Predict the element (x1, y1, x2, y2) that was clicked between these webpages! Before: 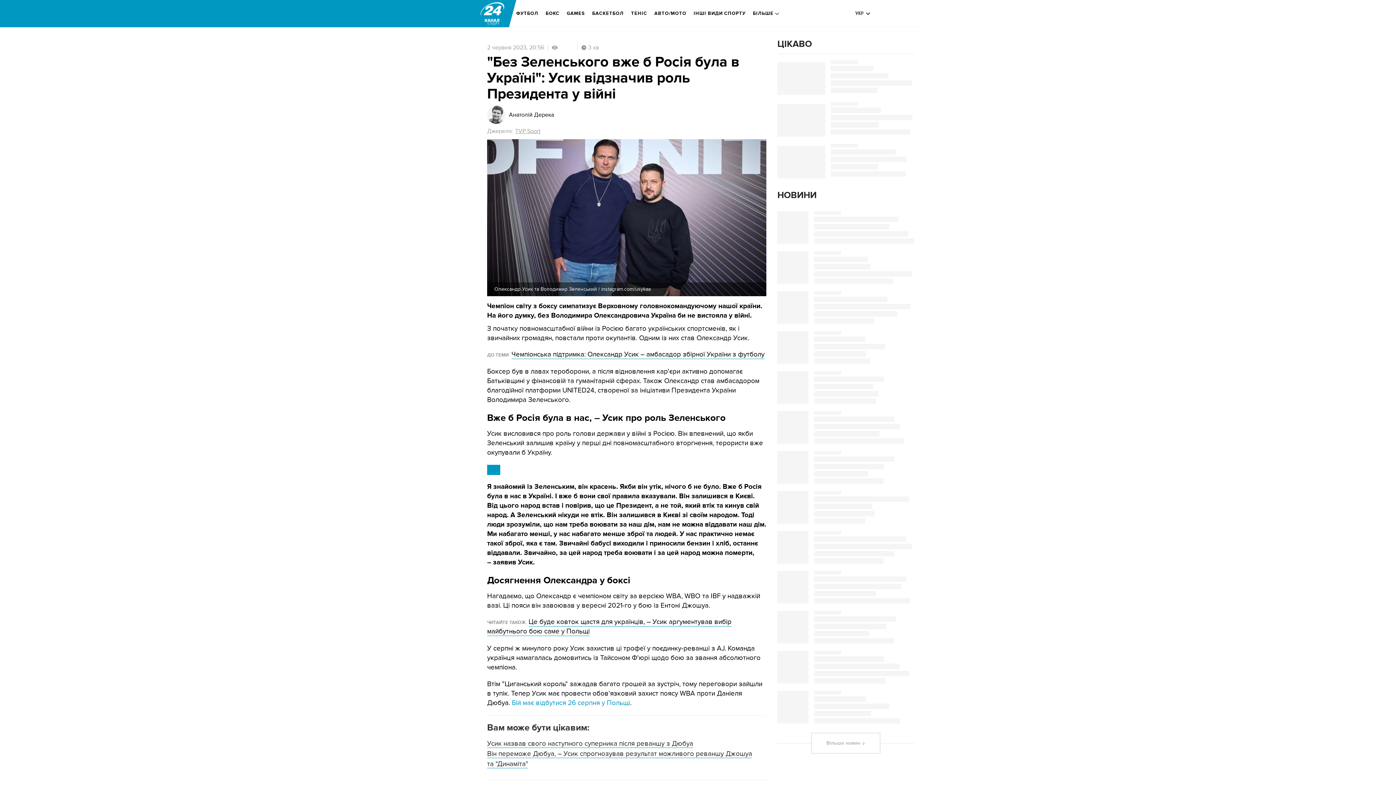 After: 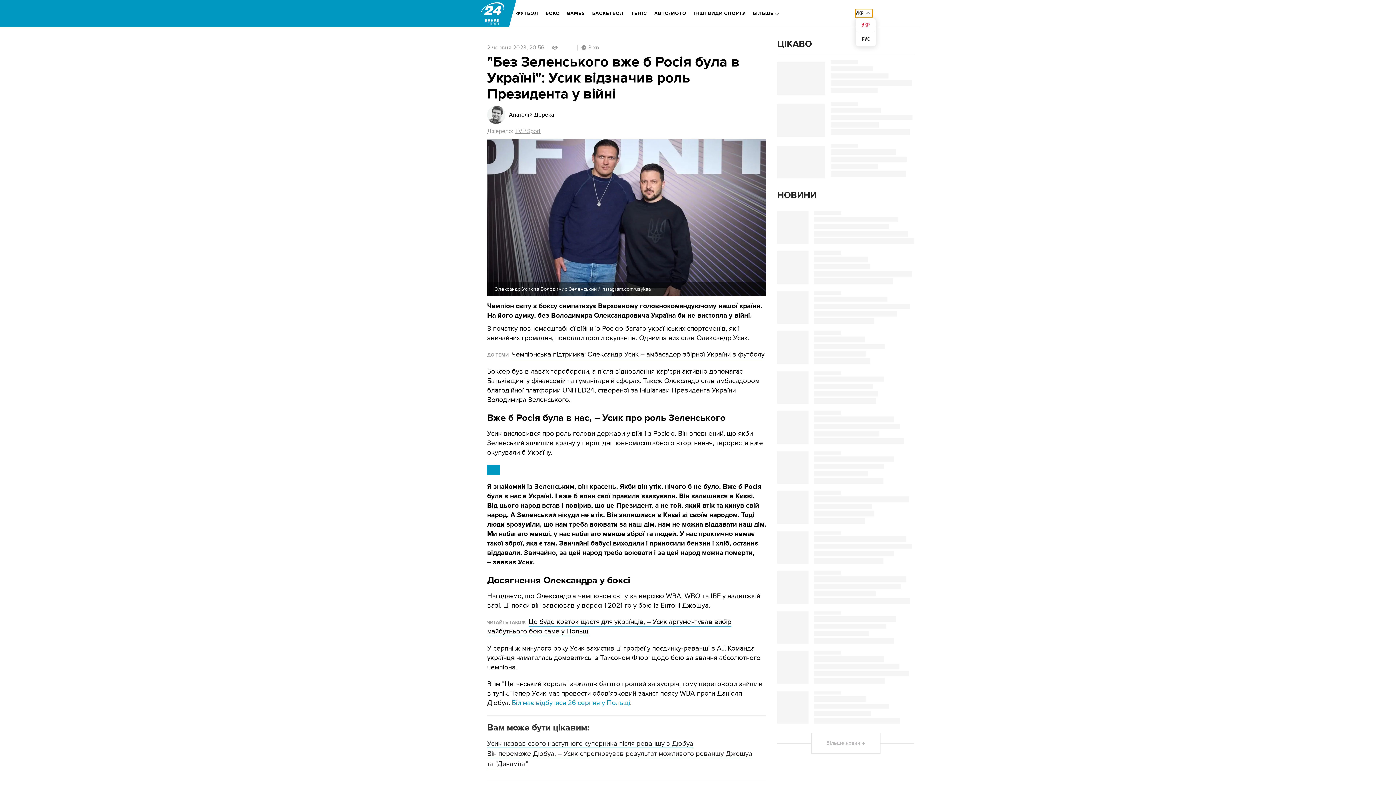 Action: bbox: (855, 9, 872, 17) label: УКР